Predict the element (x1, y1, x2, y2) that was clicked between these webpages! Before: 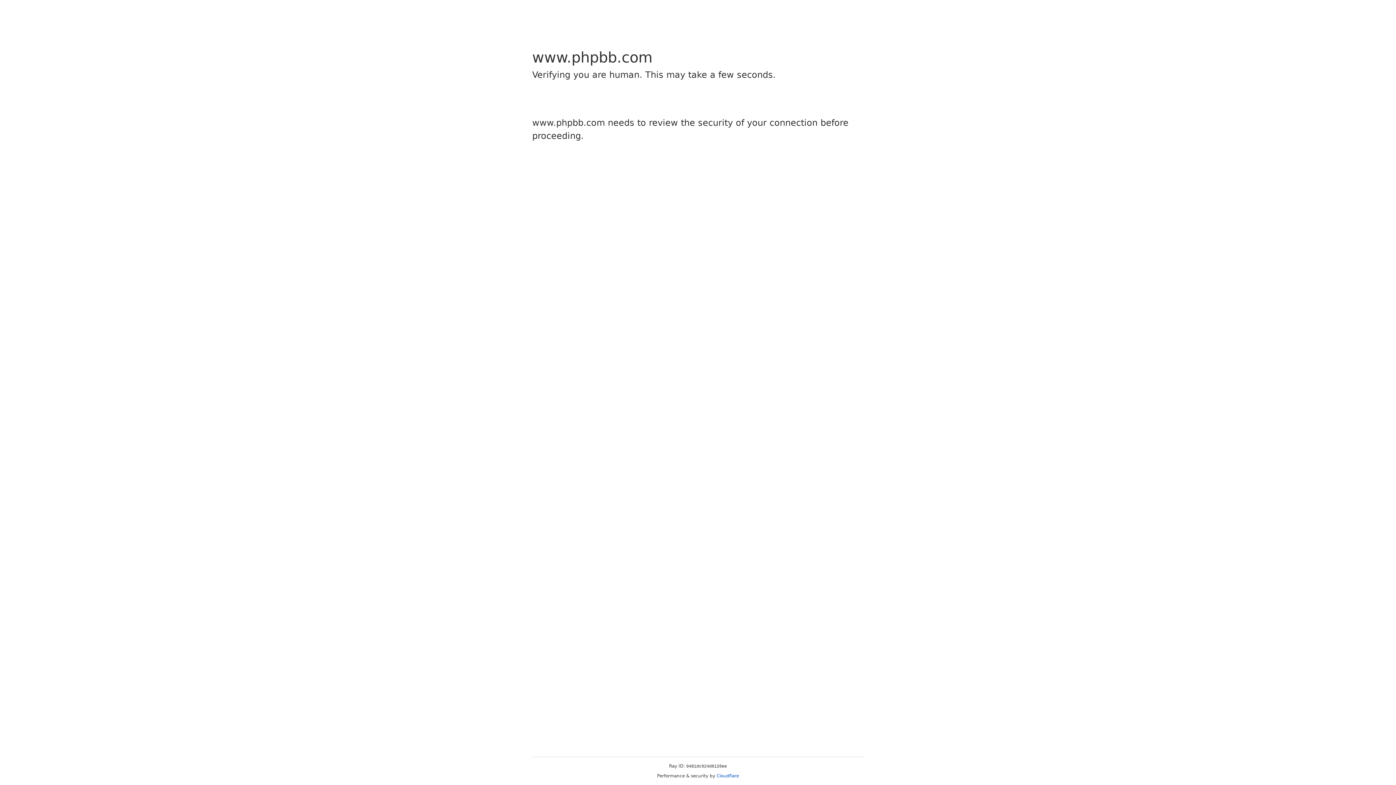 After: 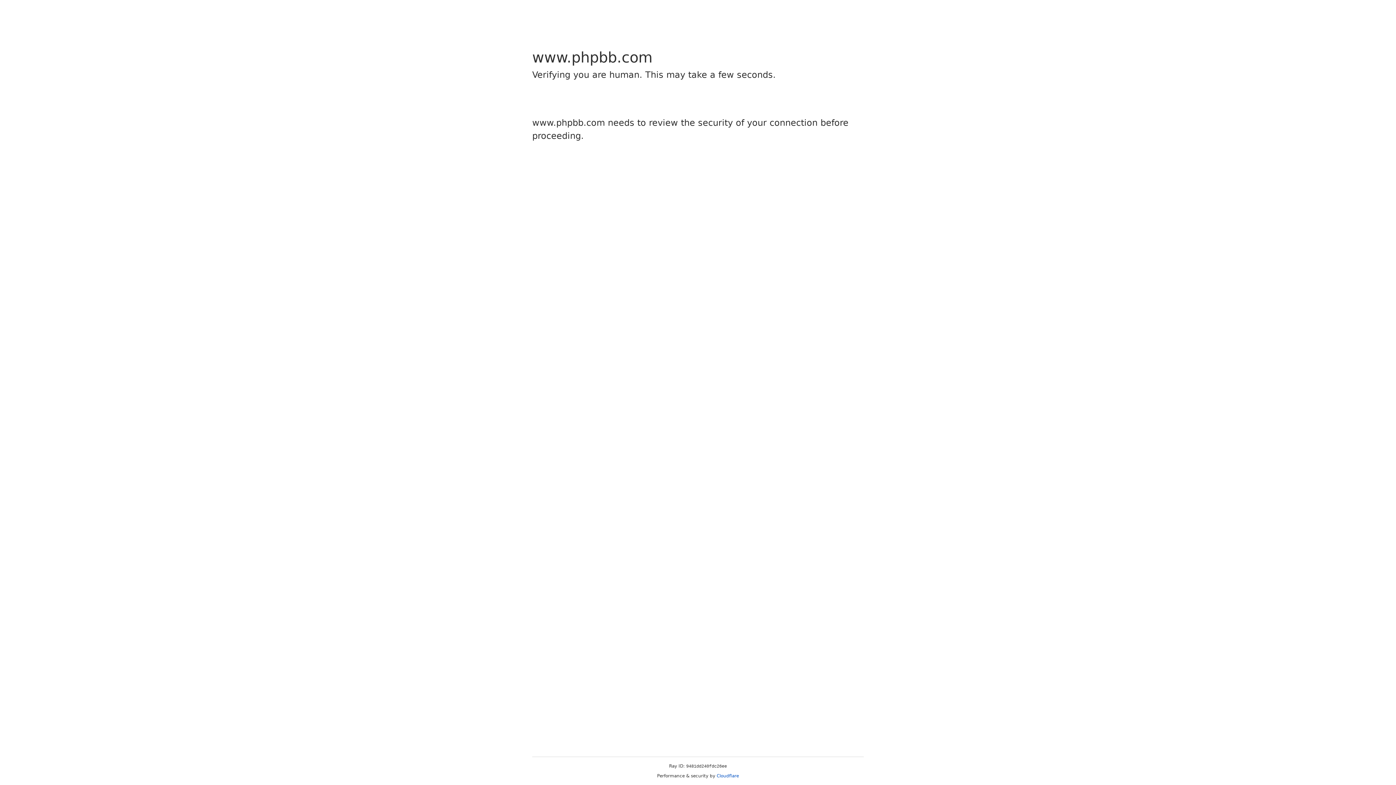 Action: label: Cloudflare bbox: (716, 773, 739, 778)